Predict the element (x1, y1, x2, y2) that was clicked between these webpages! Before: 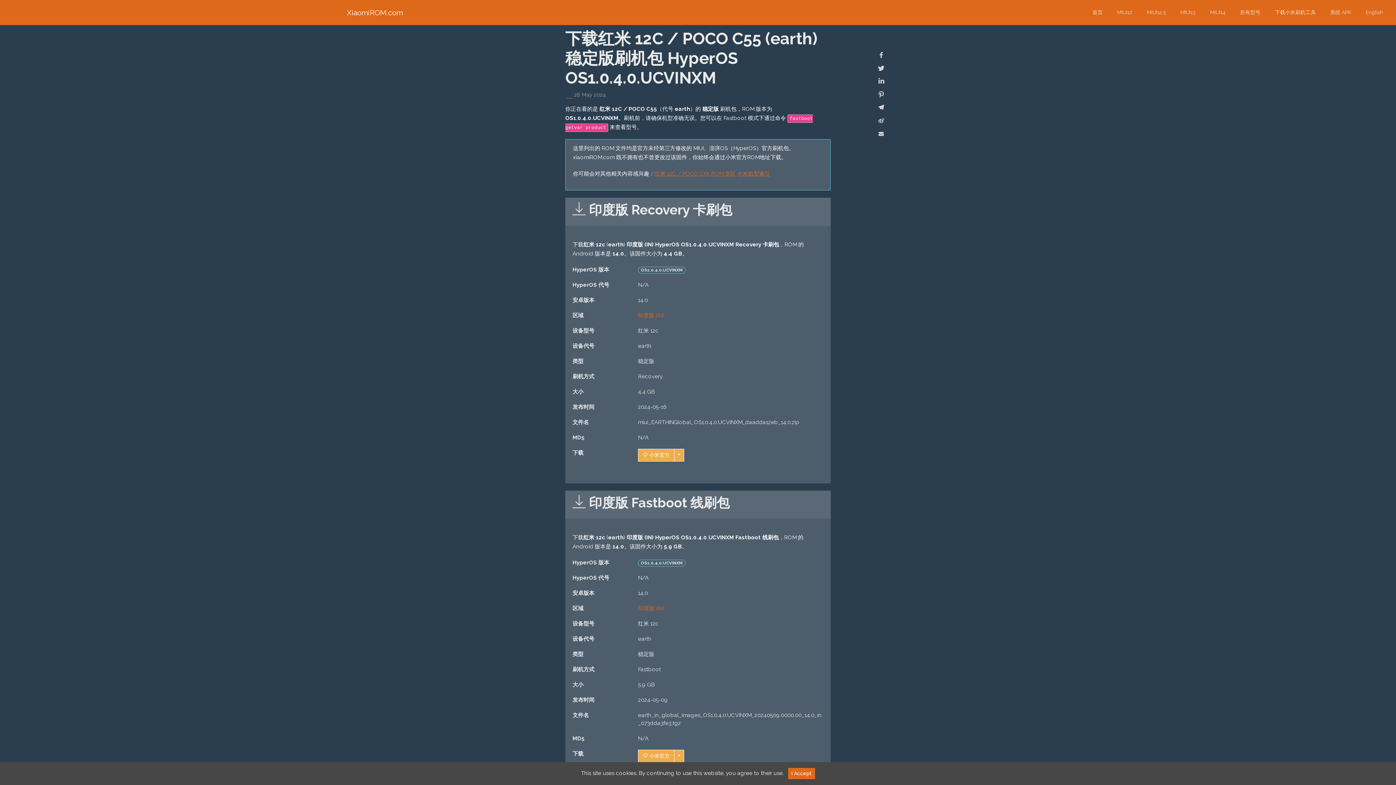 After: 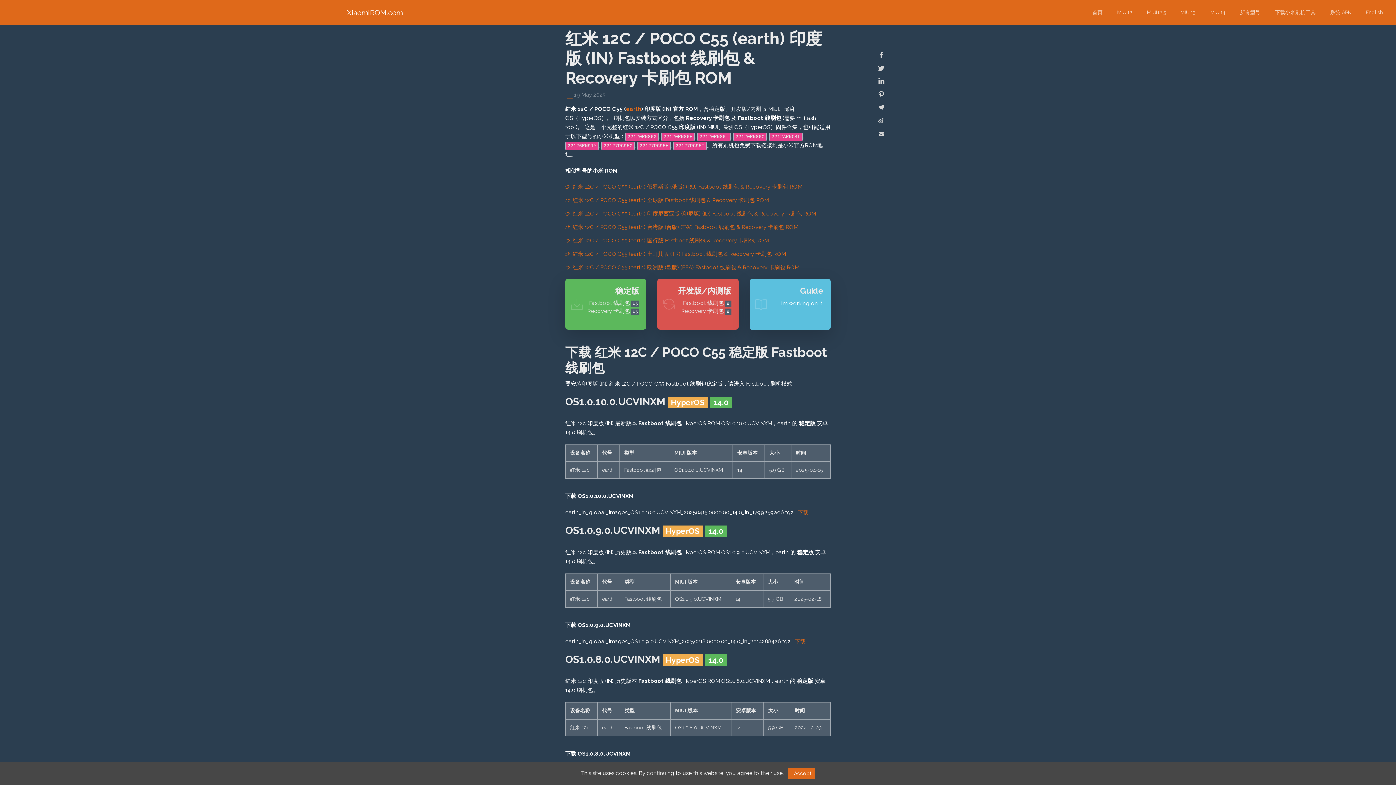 Action: bbox: (638, 312, 664, 318) label: 印度版 (IN)